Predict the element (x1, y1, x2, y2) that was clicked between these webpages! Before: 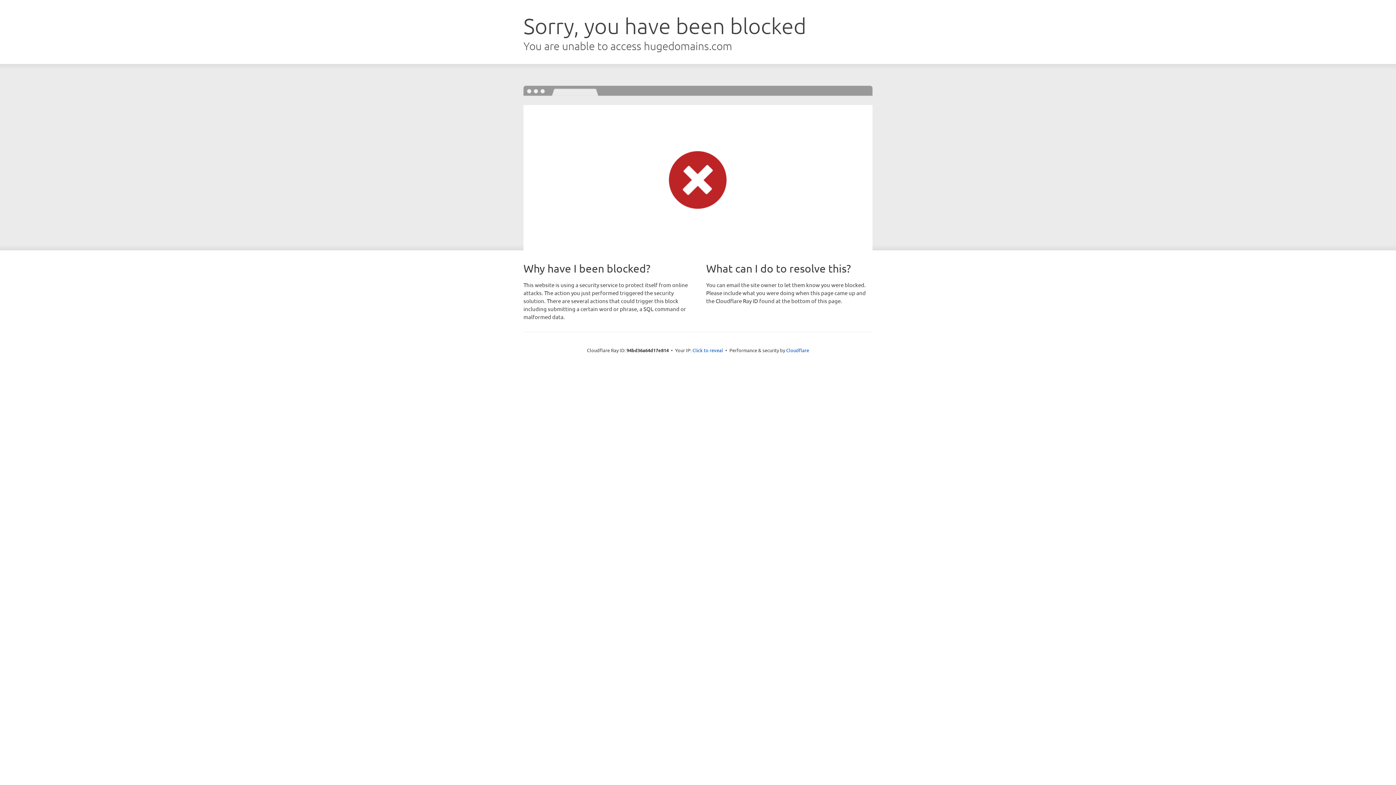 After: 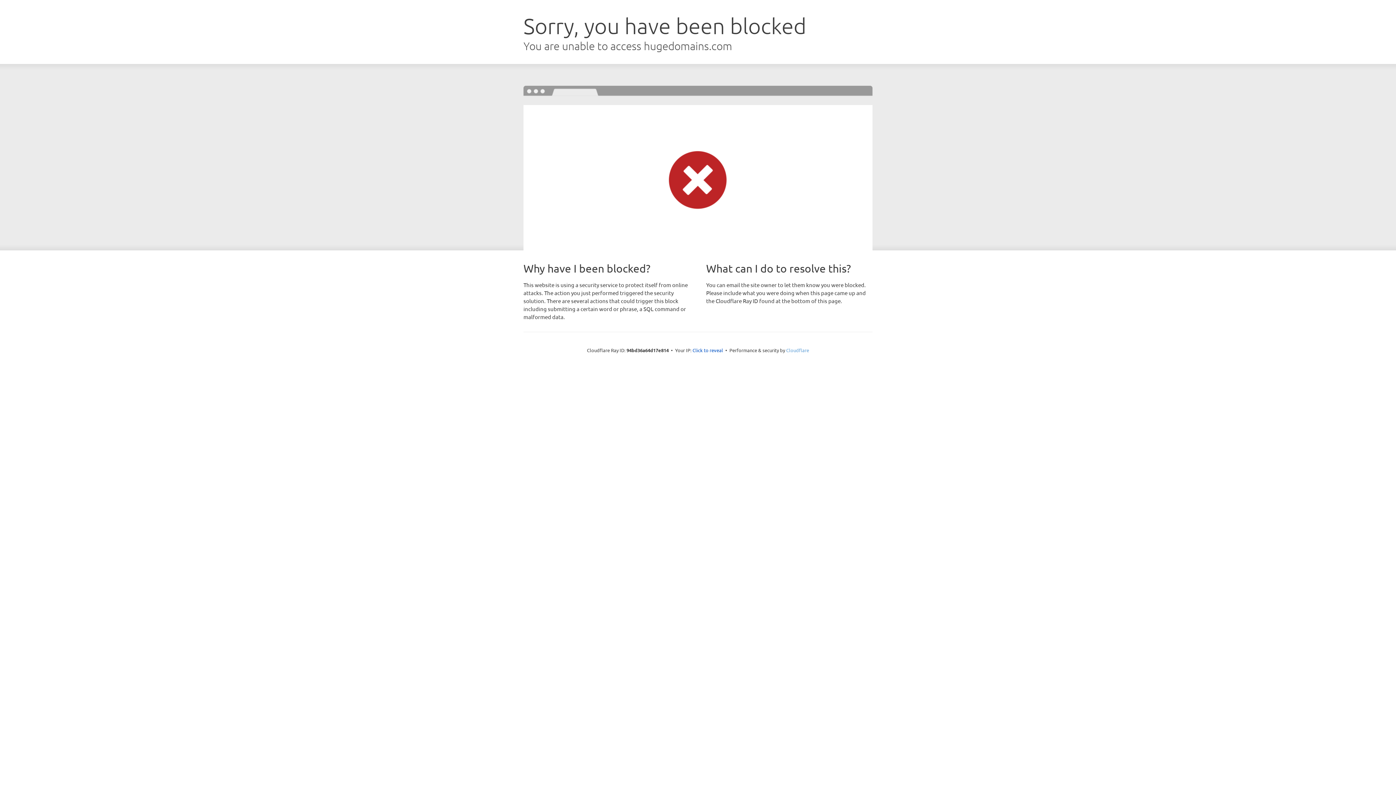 Action: bbox: (786, 347, 809, 353) label: Cloudflare